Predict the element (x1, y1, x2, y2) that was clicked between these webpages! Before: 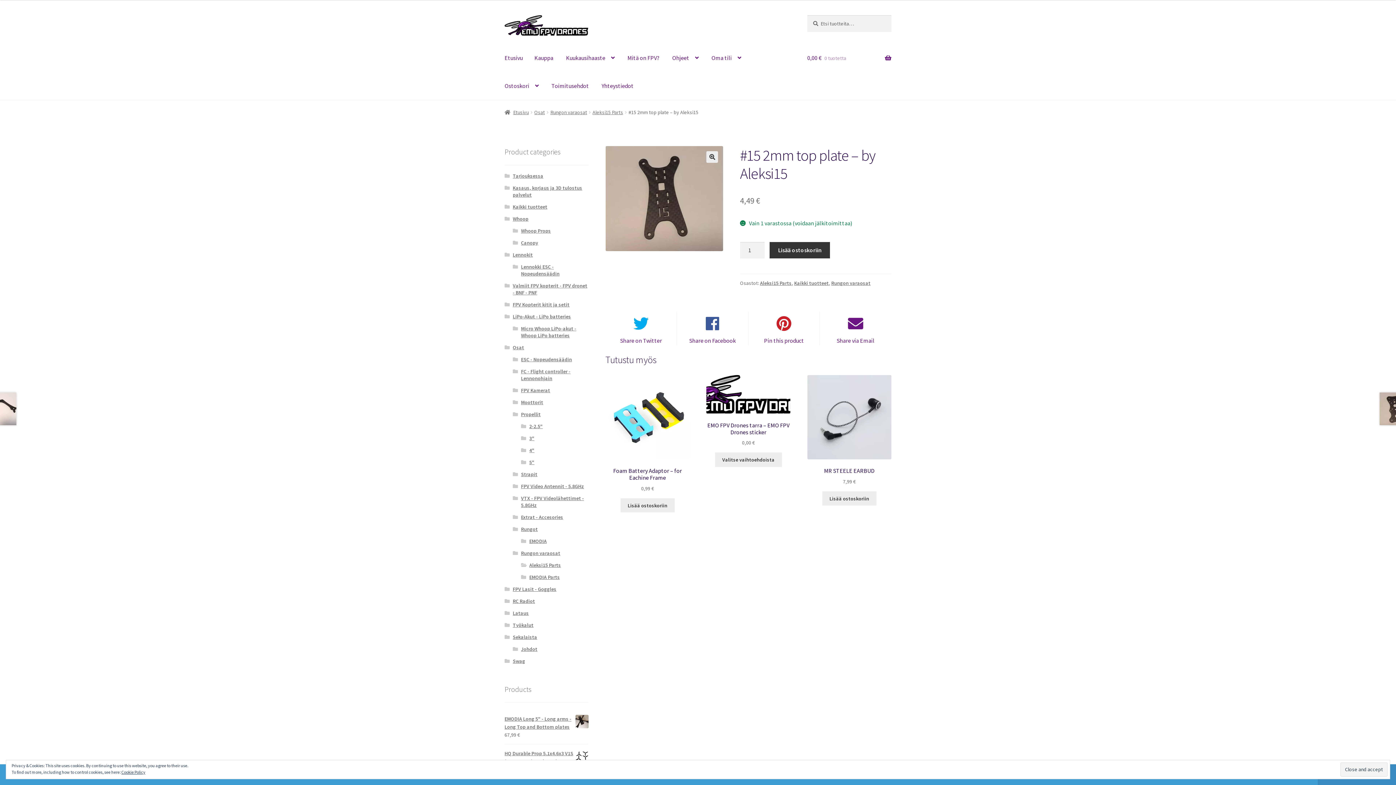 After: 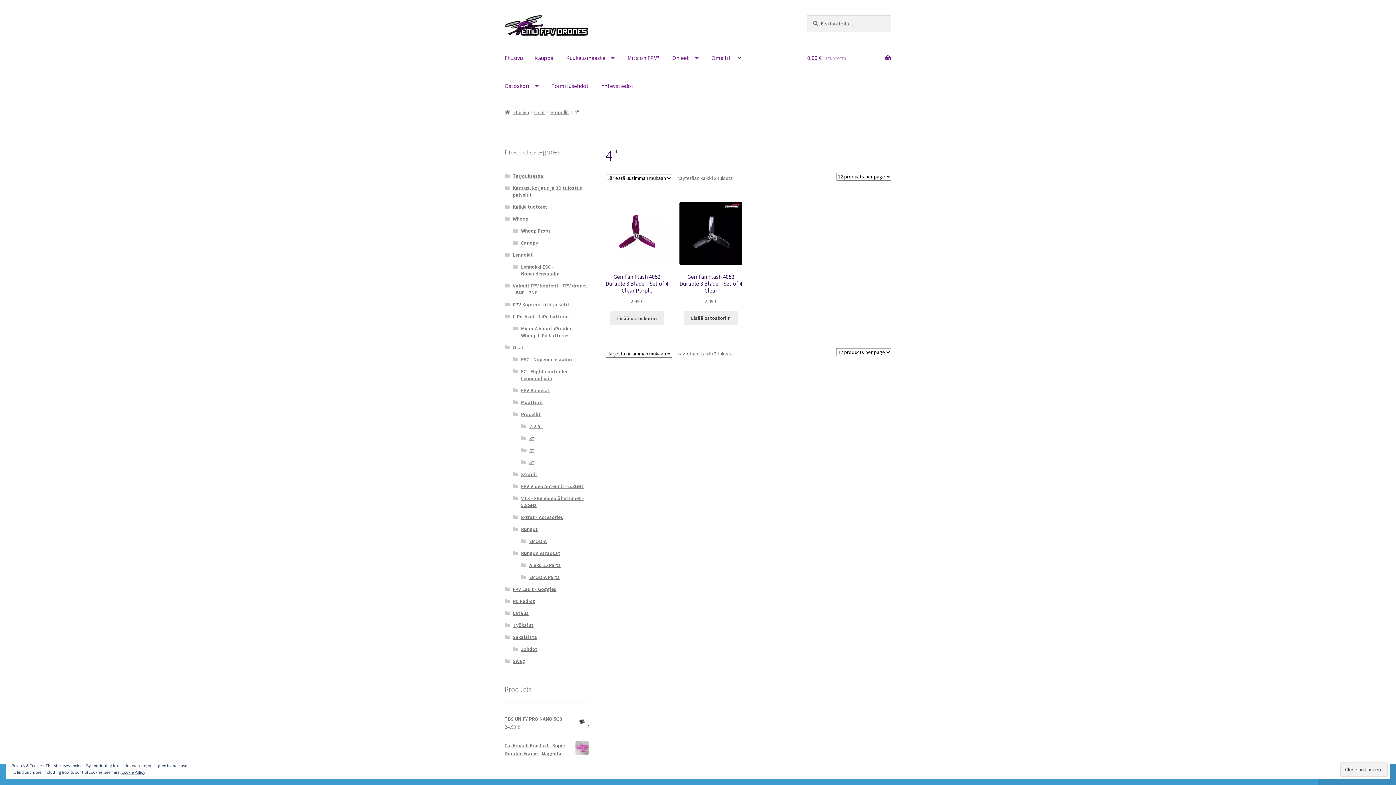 Action: bbox: (529, 447, 534, 453) label: 4"